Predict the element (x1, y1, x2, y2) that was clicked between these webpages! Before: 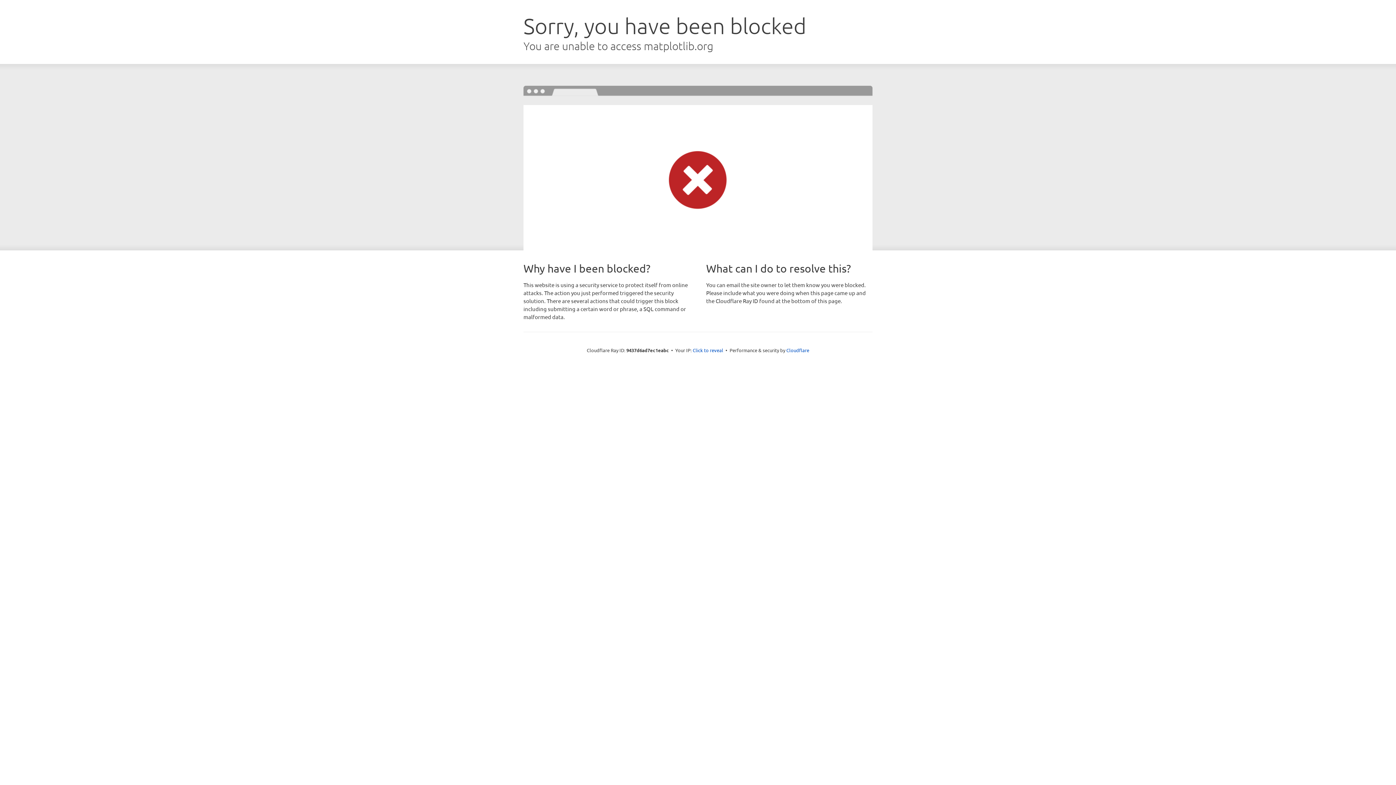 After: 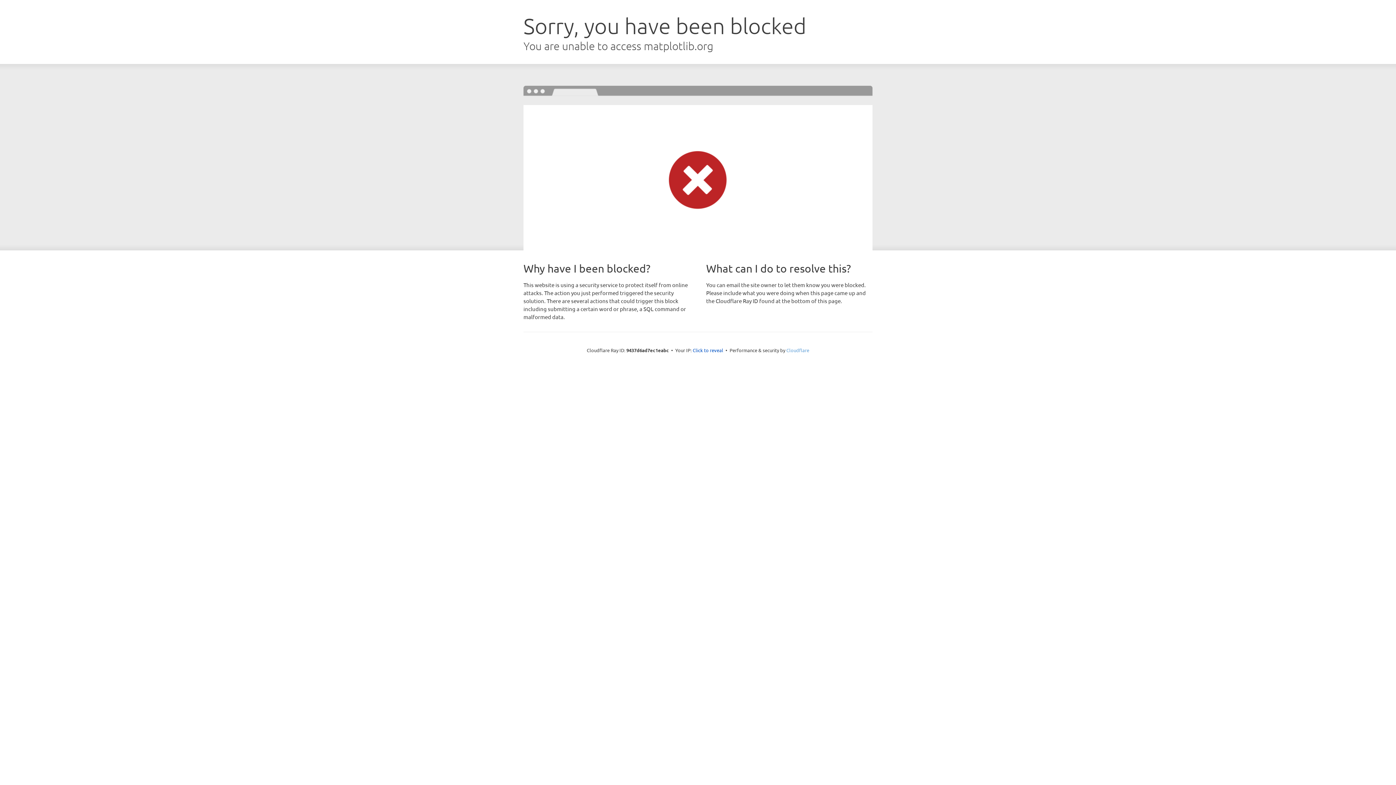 Action: label: Cloudflare bbox: (786, 347, 809, 353)